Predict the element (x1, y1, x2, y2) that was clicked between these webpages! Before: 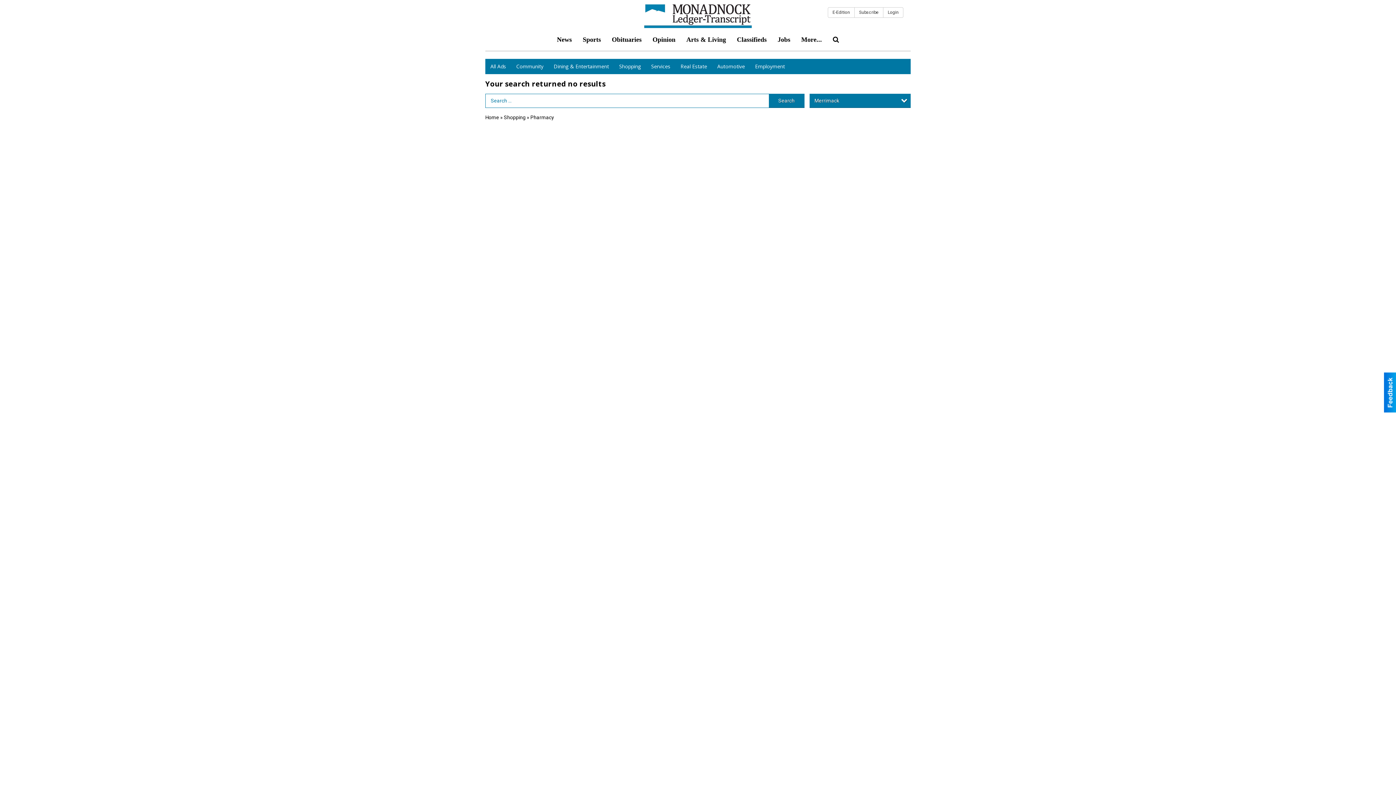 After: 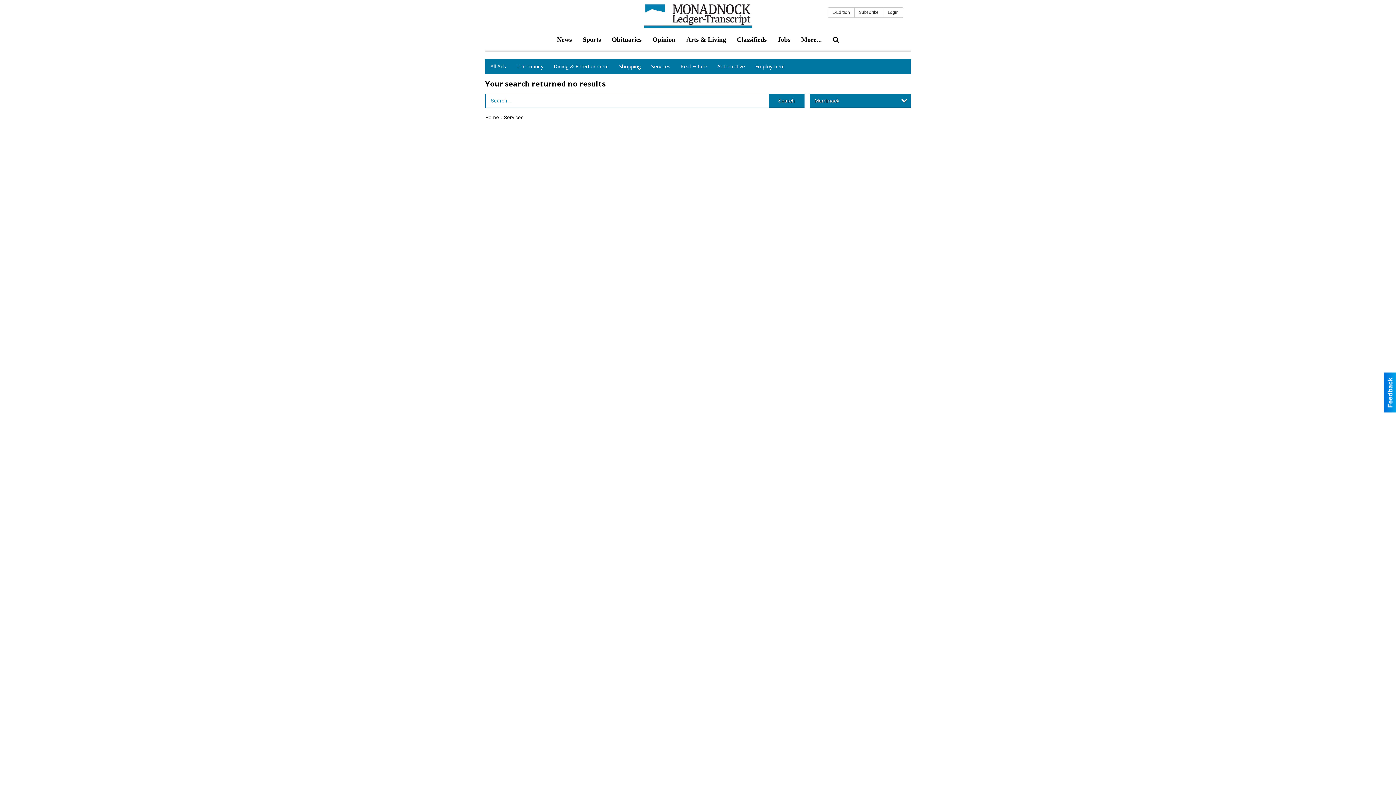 Action: label: Services bbox: (646, 58, 675, 74)